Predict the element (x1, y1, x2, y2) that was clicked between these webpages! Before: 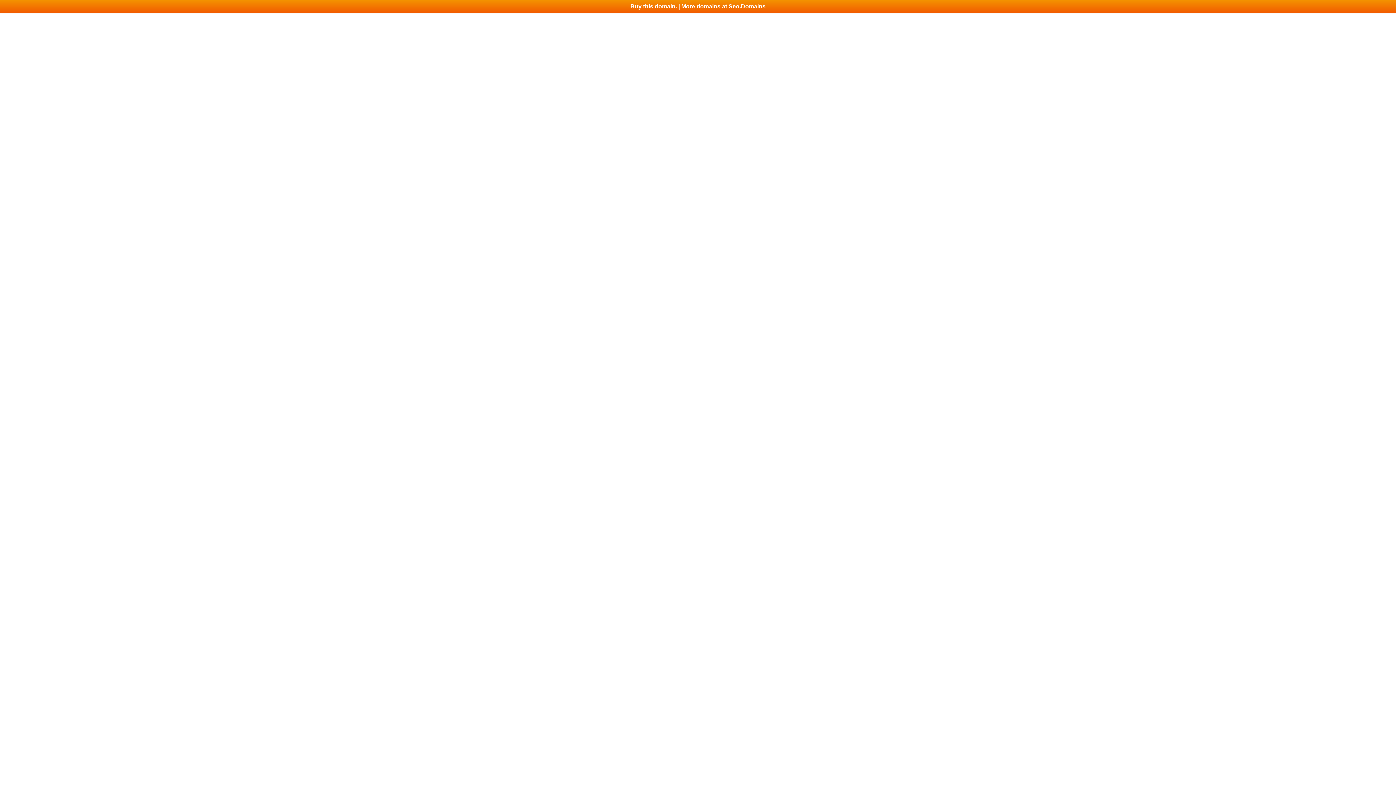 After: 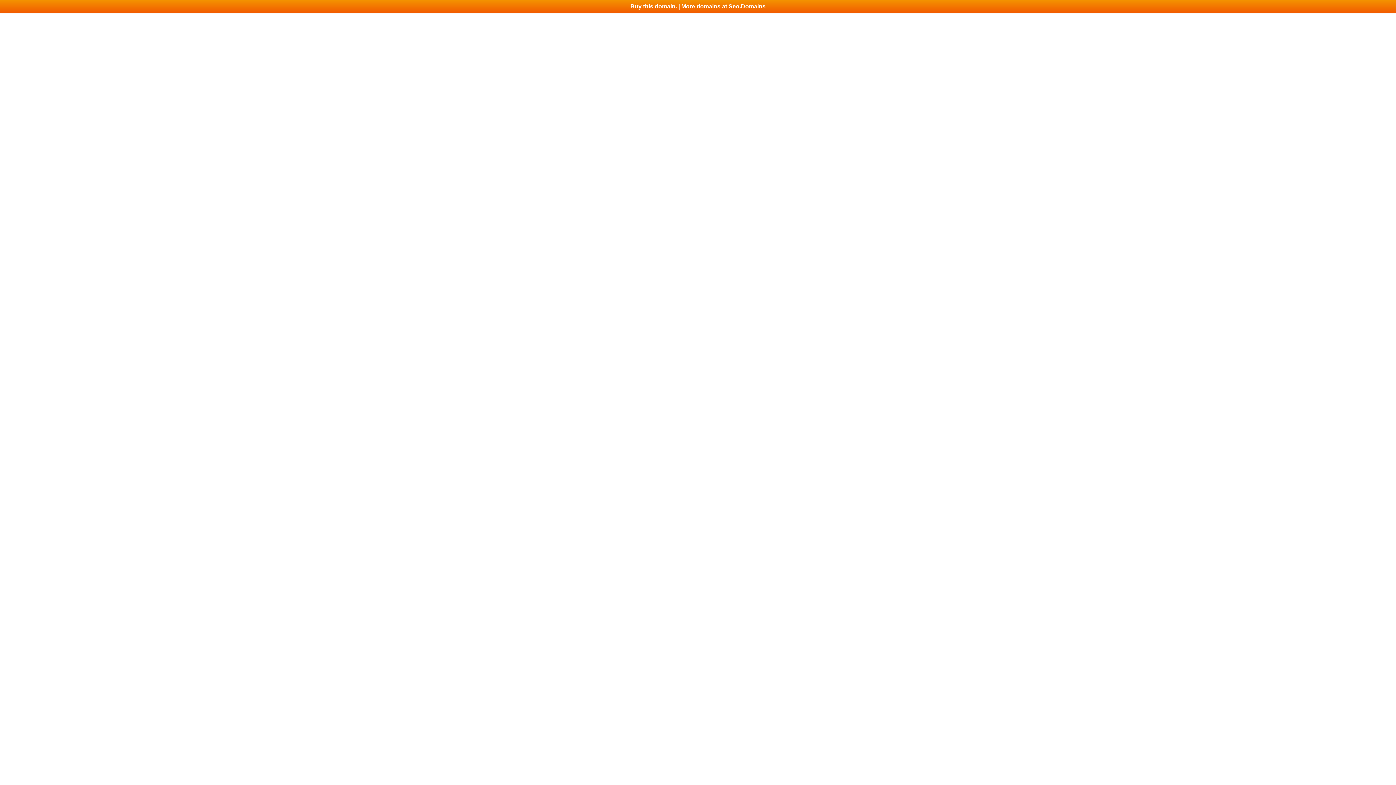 Action: bbox: (0, 0, 1396, 13) label: Buy this domain. | More domains at Seo.Domains